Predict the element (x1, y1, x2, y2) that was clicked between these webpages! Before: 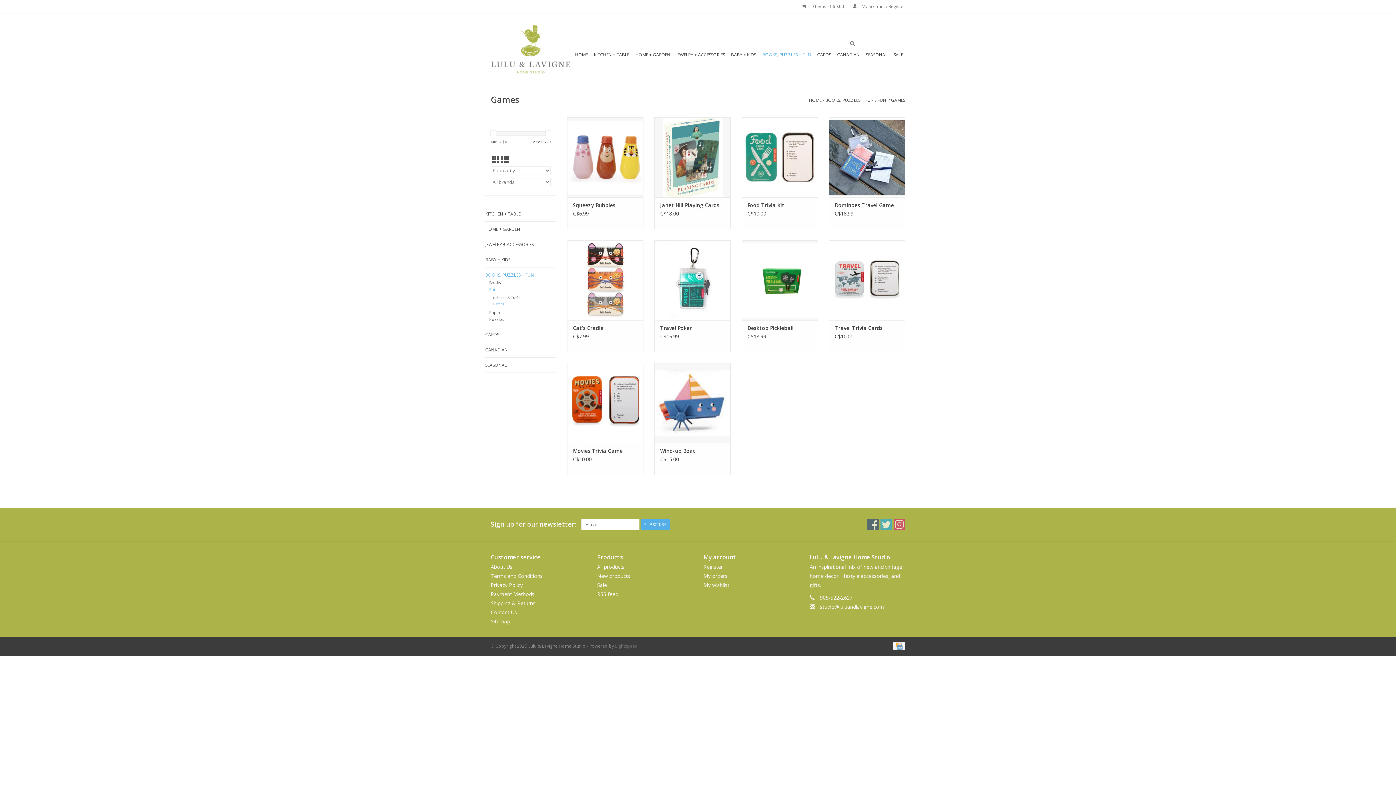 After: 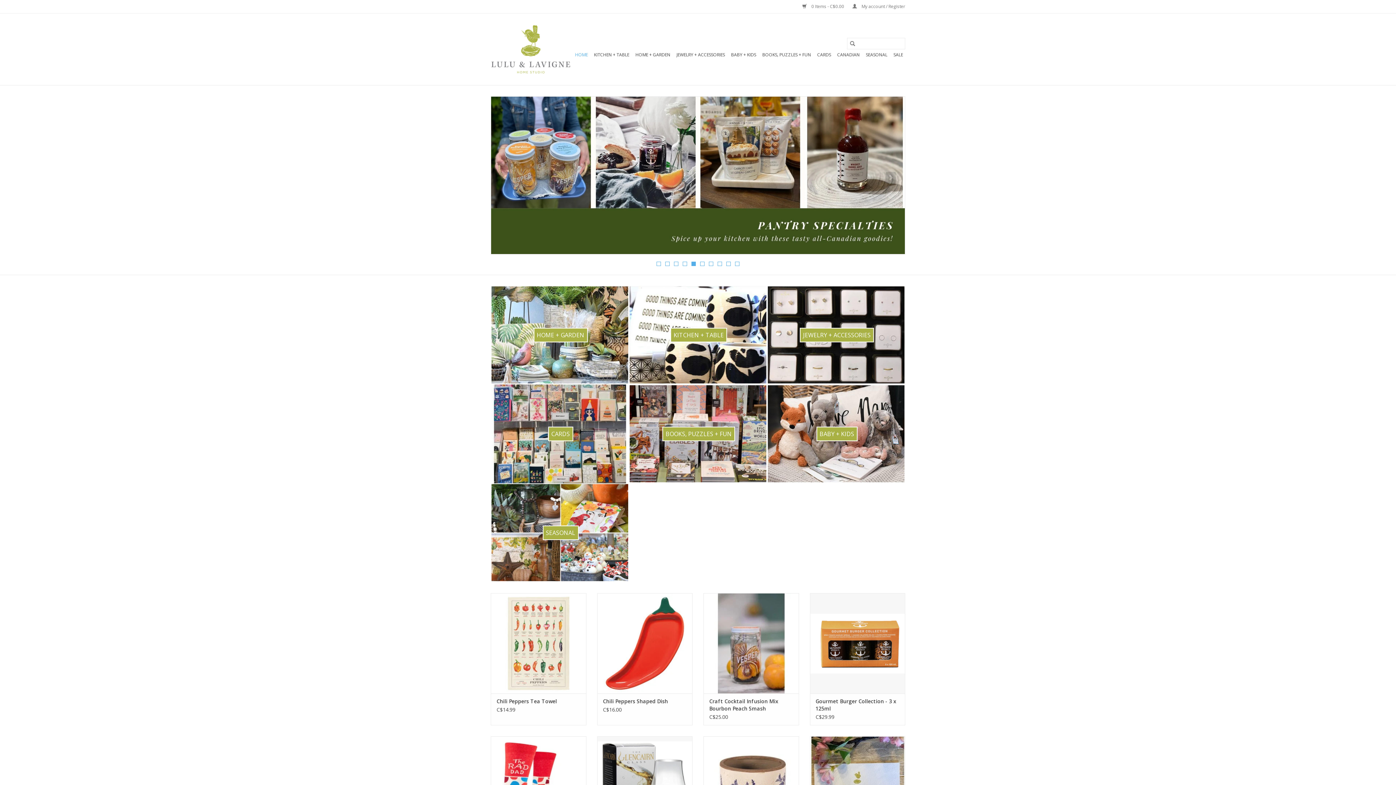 Action: bbox: (490, 24, 570, 74)